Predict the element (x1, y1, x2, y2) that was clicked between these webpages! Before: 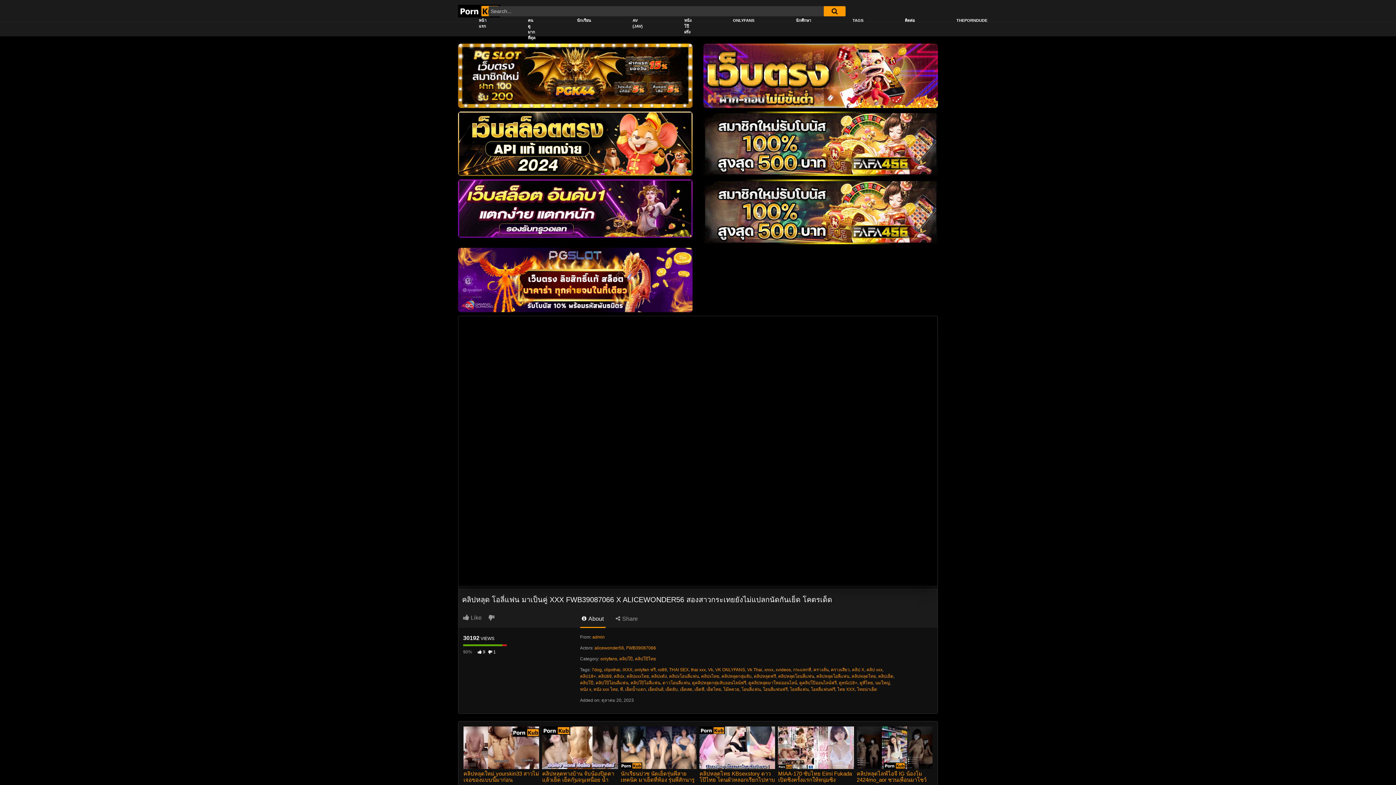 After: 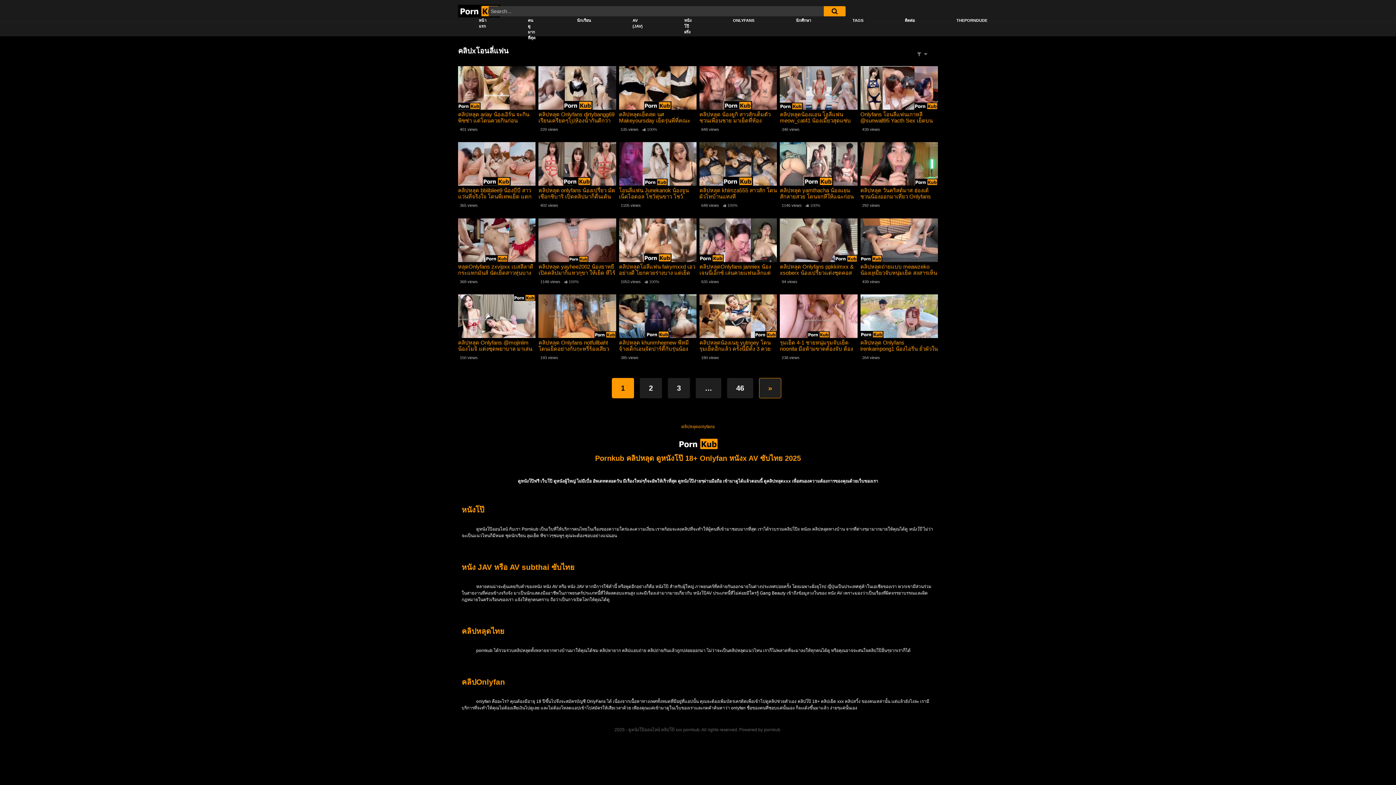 Action: label: คลิปxโอนลี่แฟน bbox: (669, 674, 699, 679)